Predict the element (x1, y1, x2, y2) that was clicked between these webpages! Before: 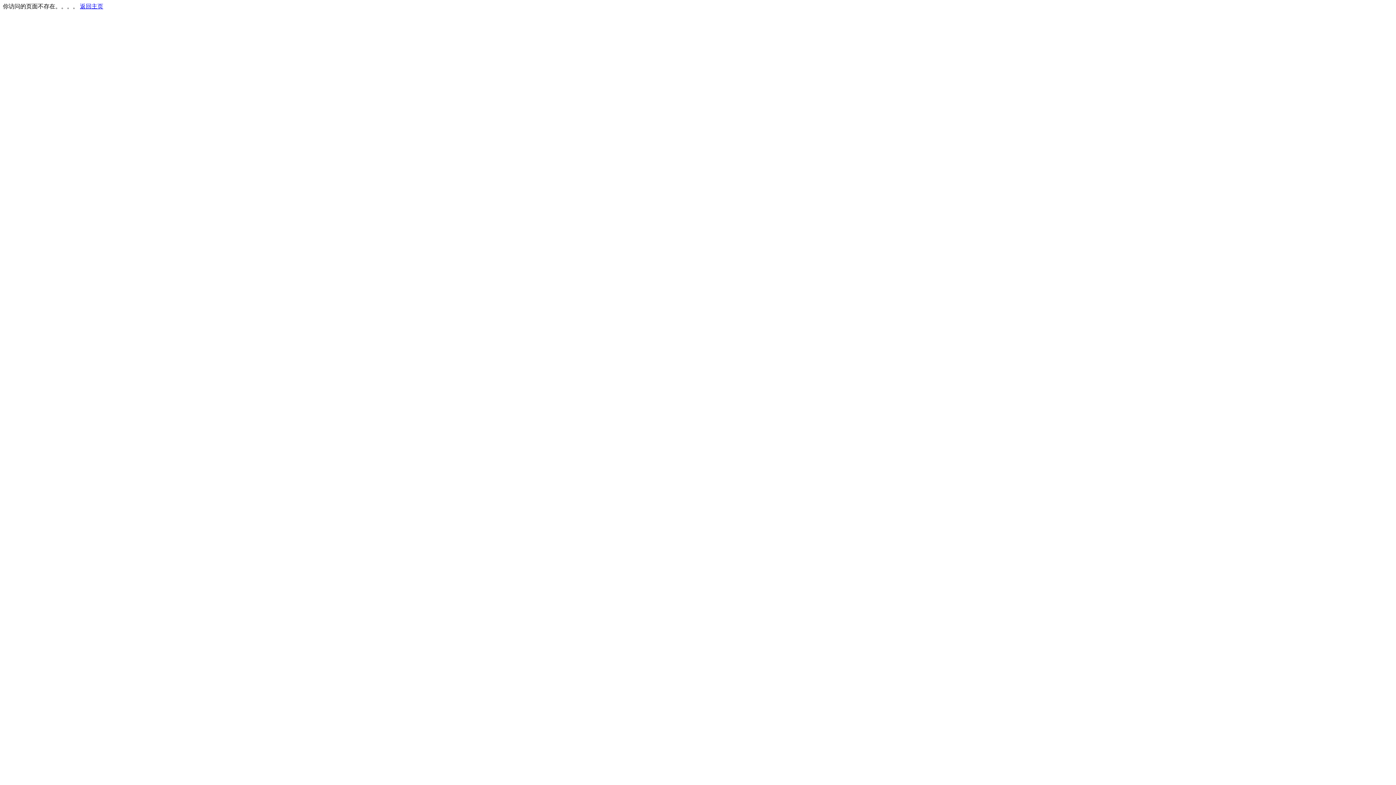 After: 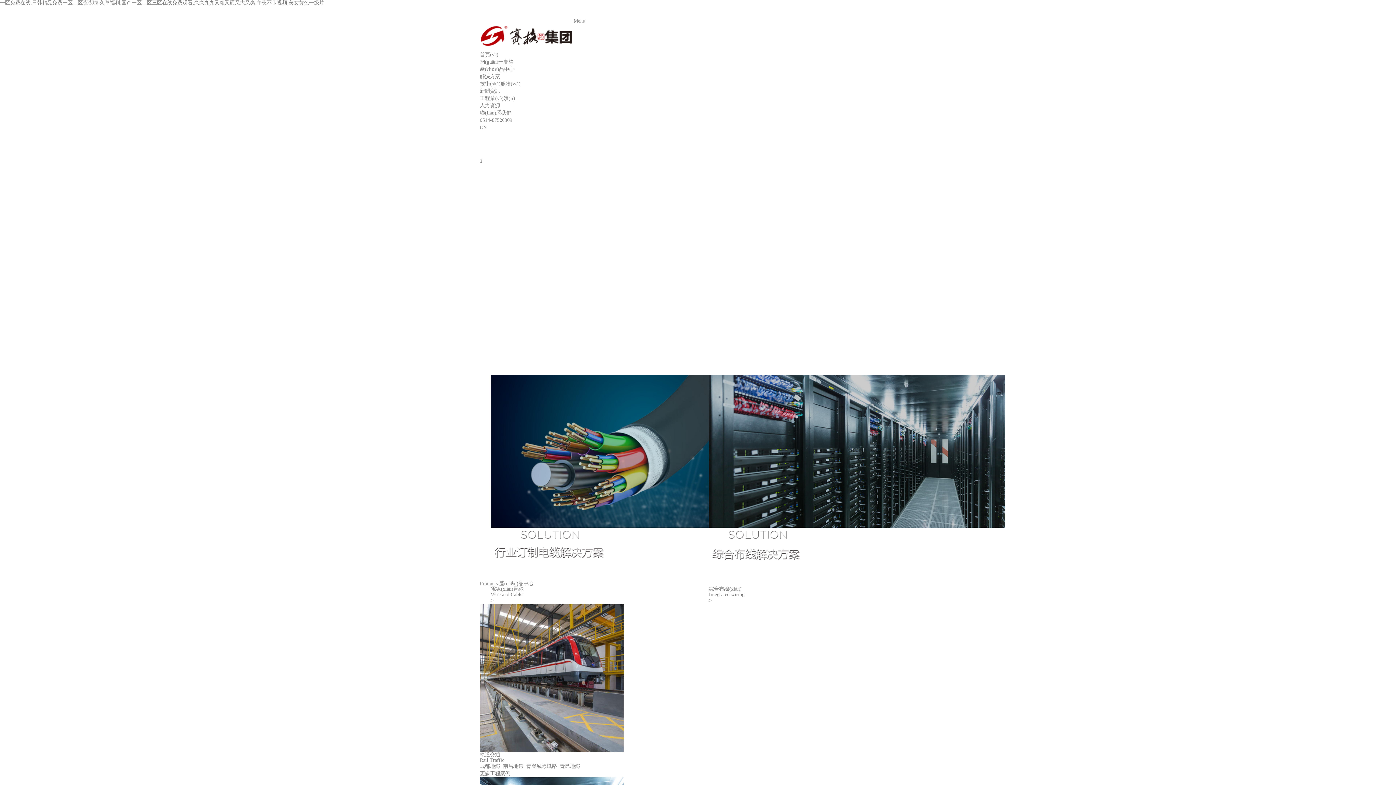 Action: bbox: (80, 3, 103, 9) label: 返回主页